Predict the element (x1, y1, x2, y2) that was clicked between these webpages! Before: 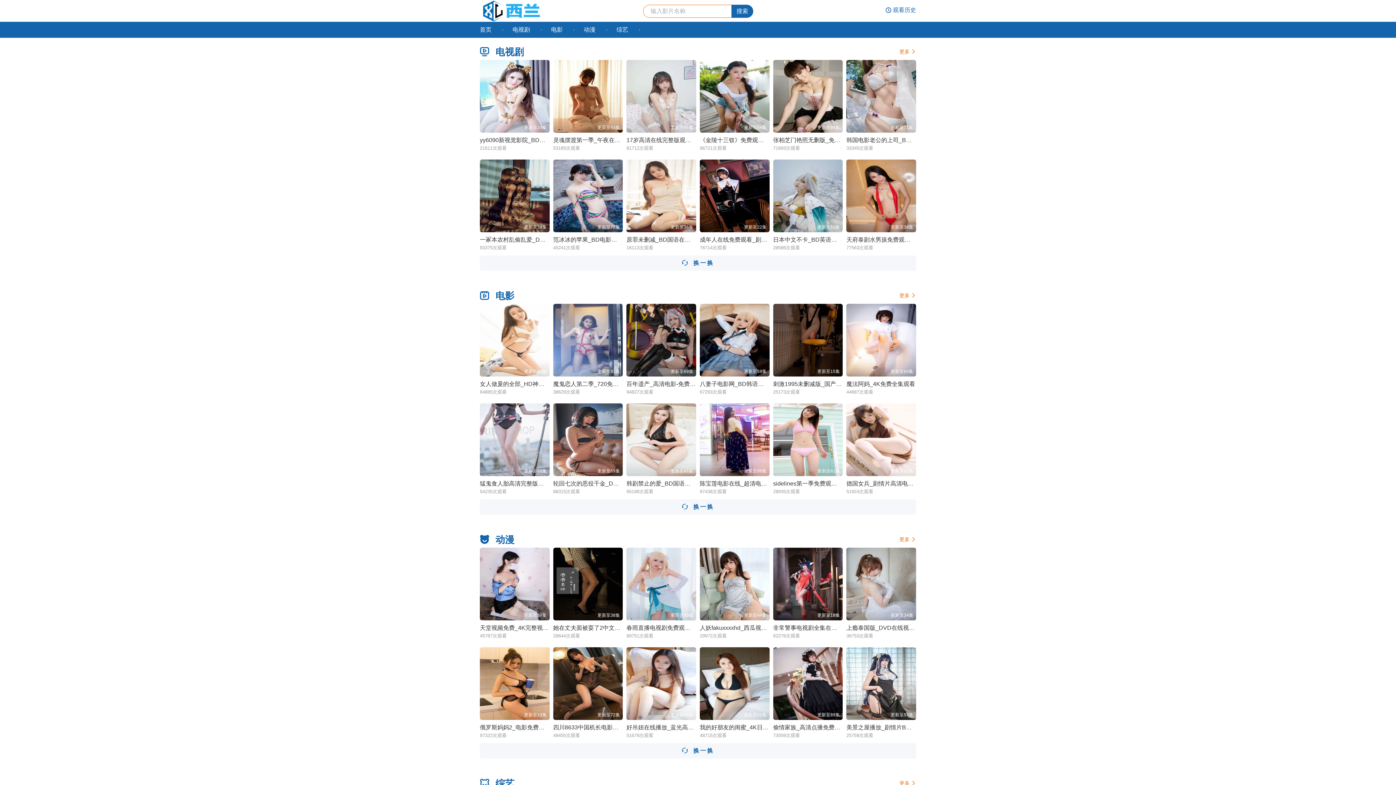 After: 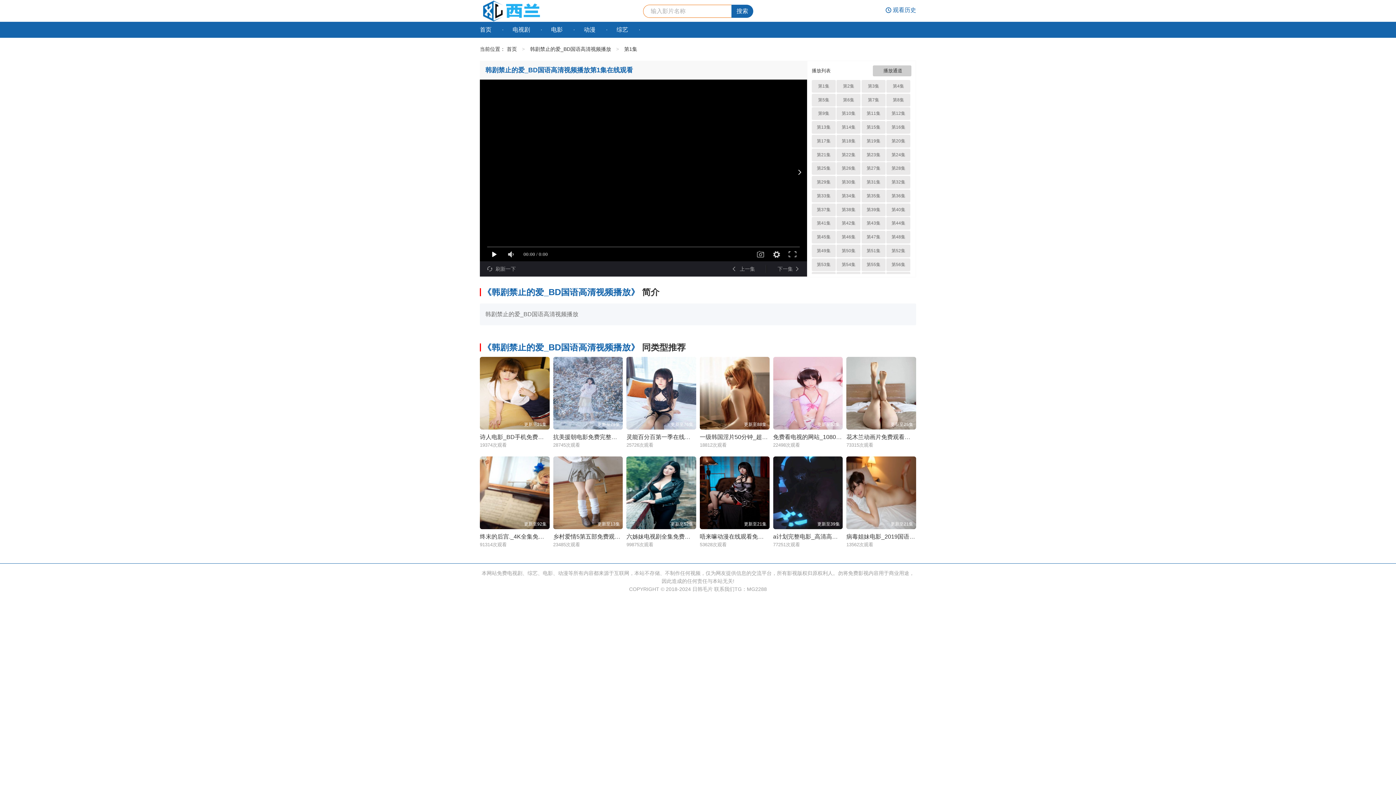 Action: label: 韩剧禁止的爱_BD国语高清视频播放 bbox: (626, 480, 719, 486)